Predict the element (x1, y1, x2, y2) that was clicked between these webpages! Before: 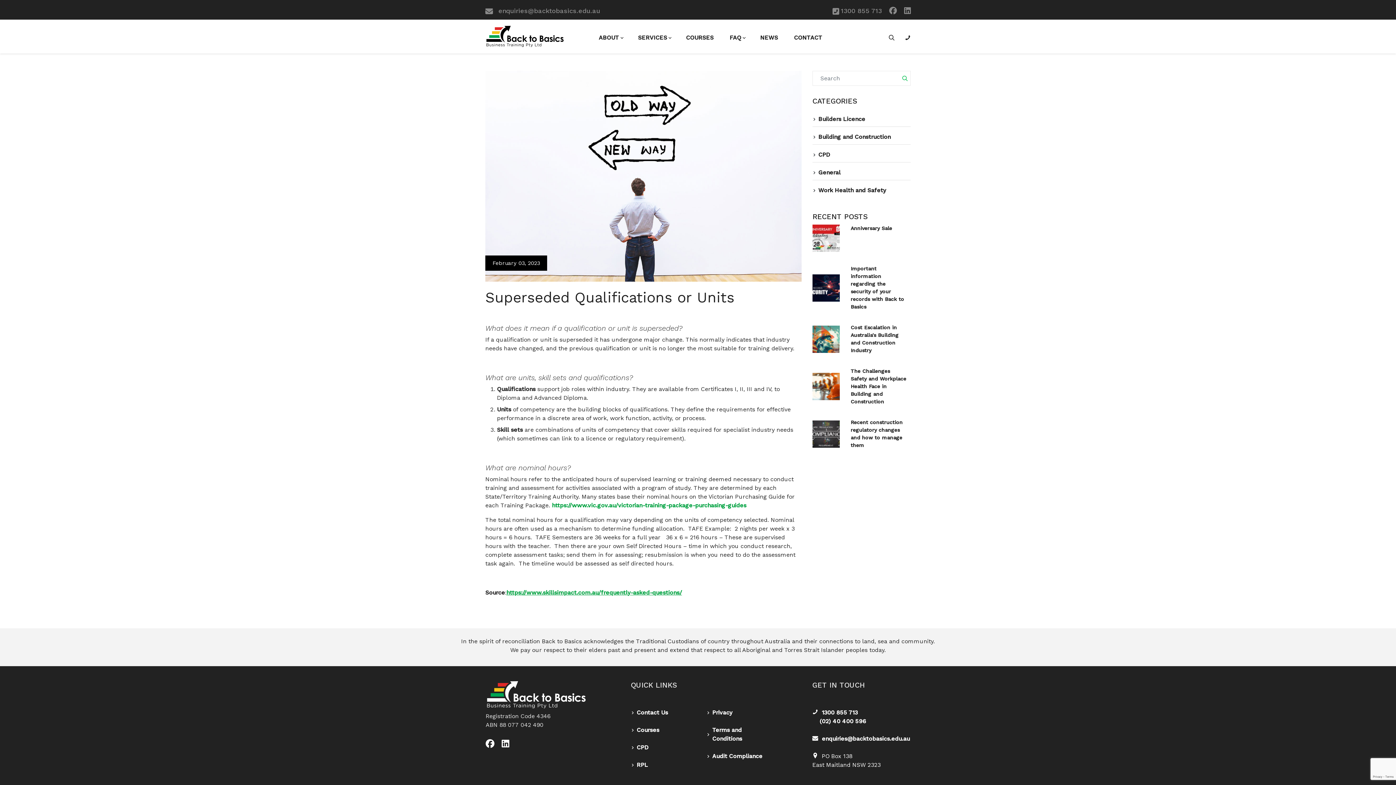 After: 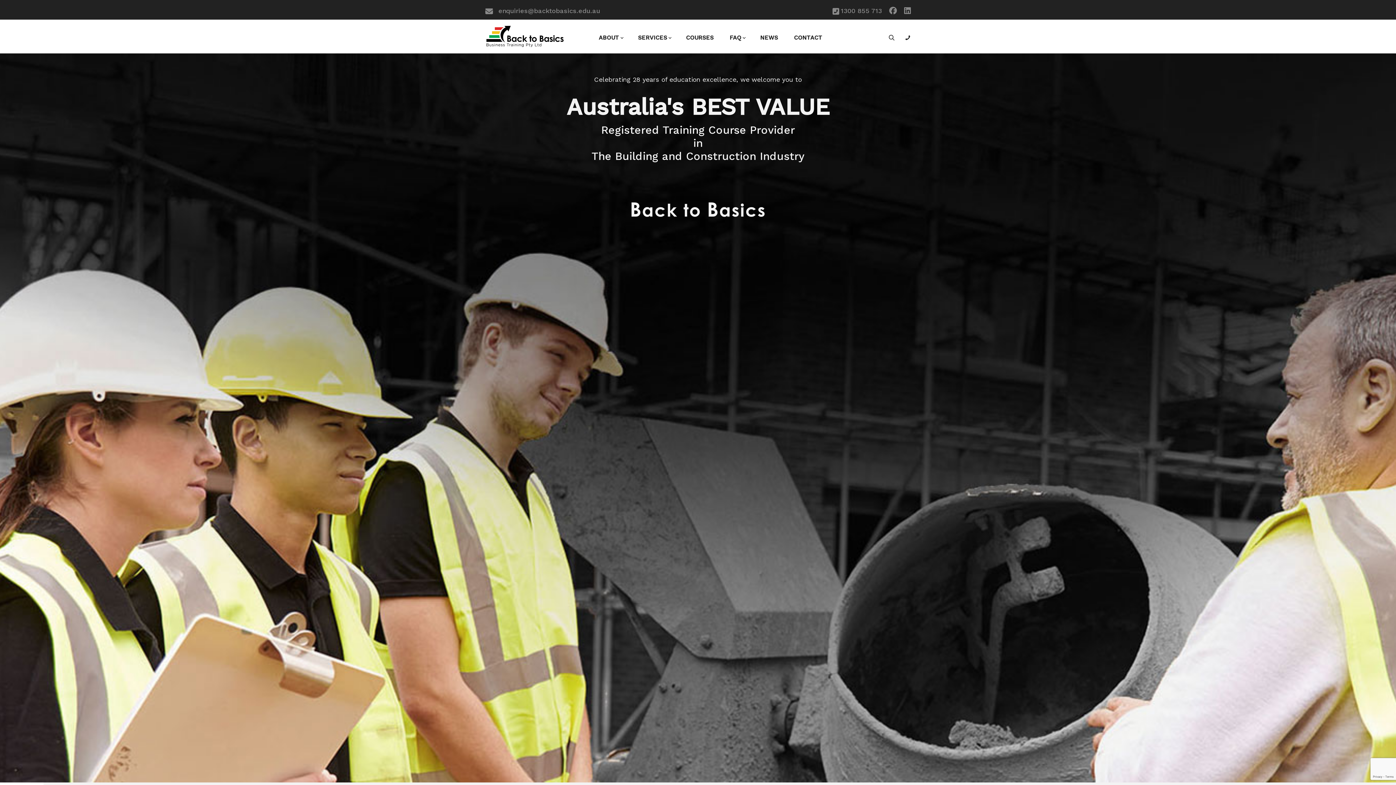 Action: bbox: (485, 25, 590, 47)